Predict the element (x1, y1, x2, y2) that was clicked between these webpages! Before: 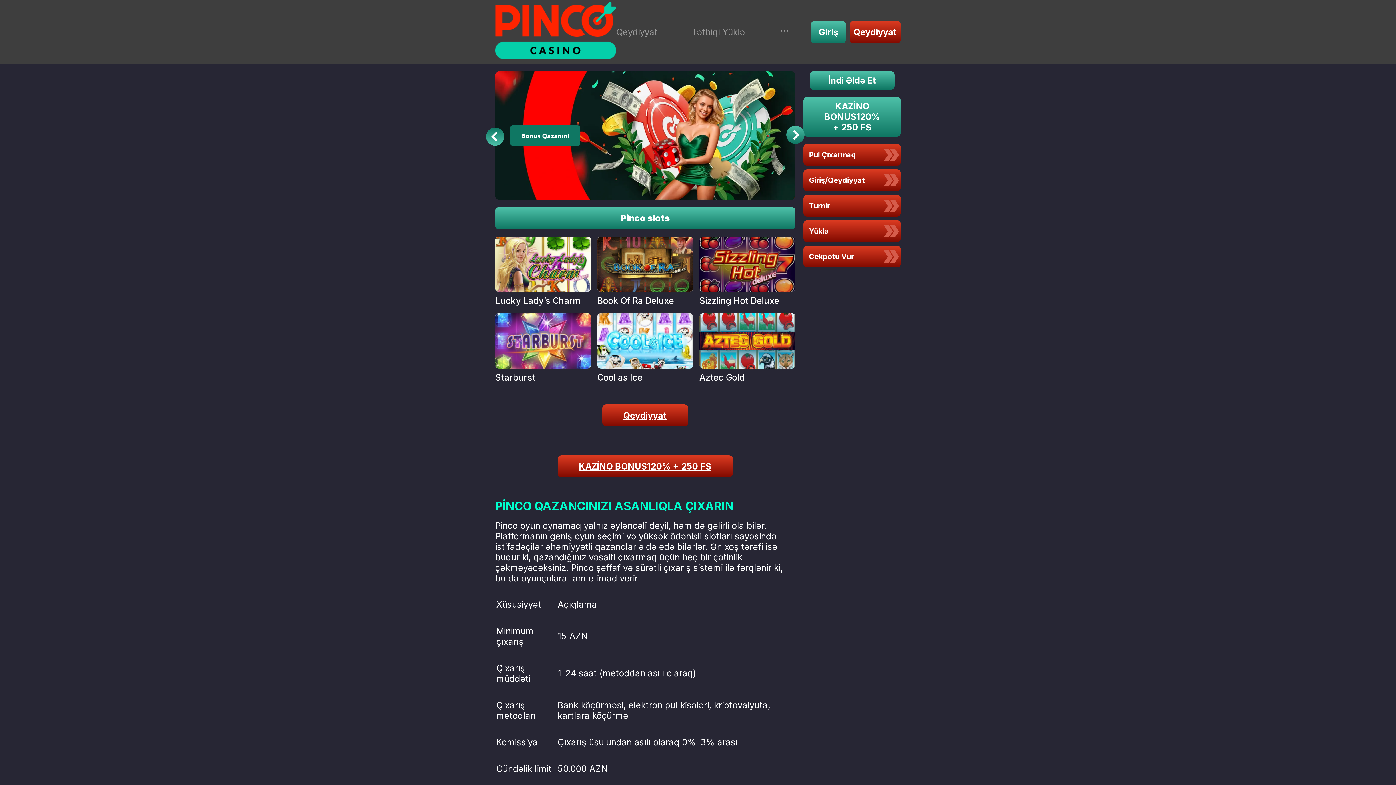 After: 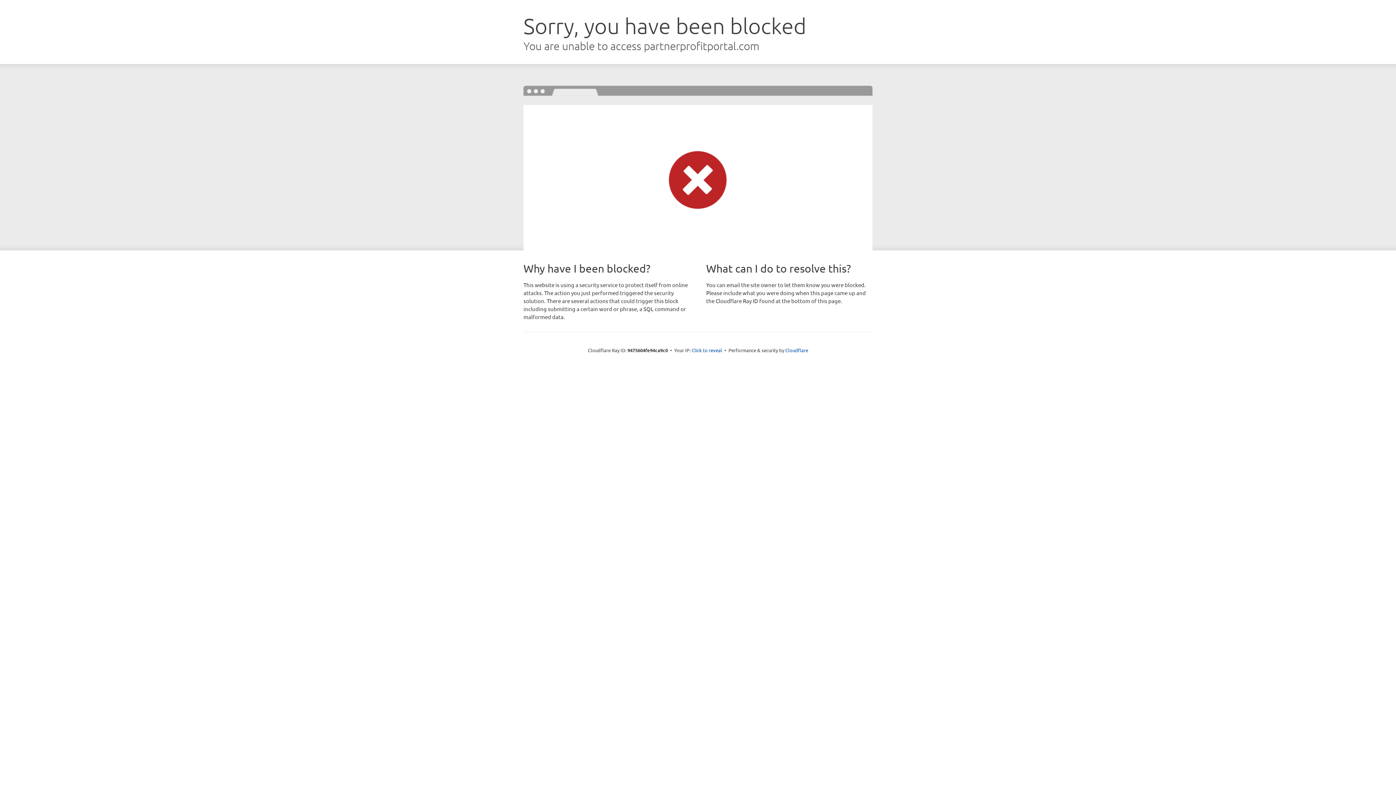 Action: bbox: (803, 169, 901, 191) label: Giriş/Qeydiyyat